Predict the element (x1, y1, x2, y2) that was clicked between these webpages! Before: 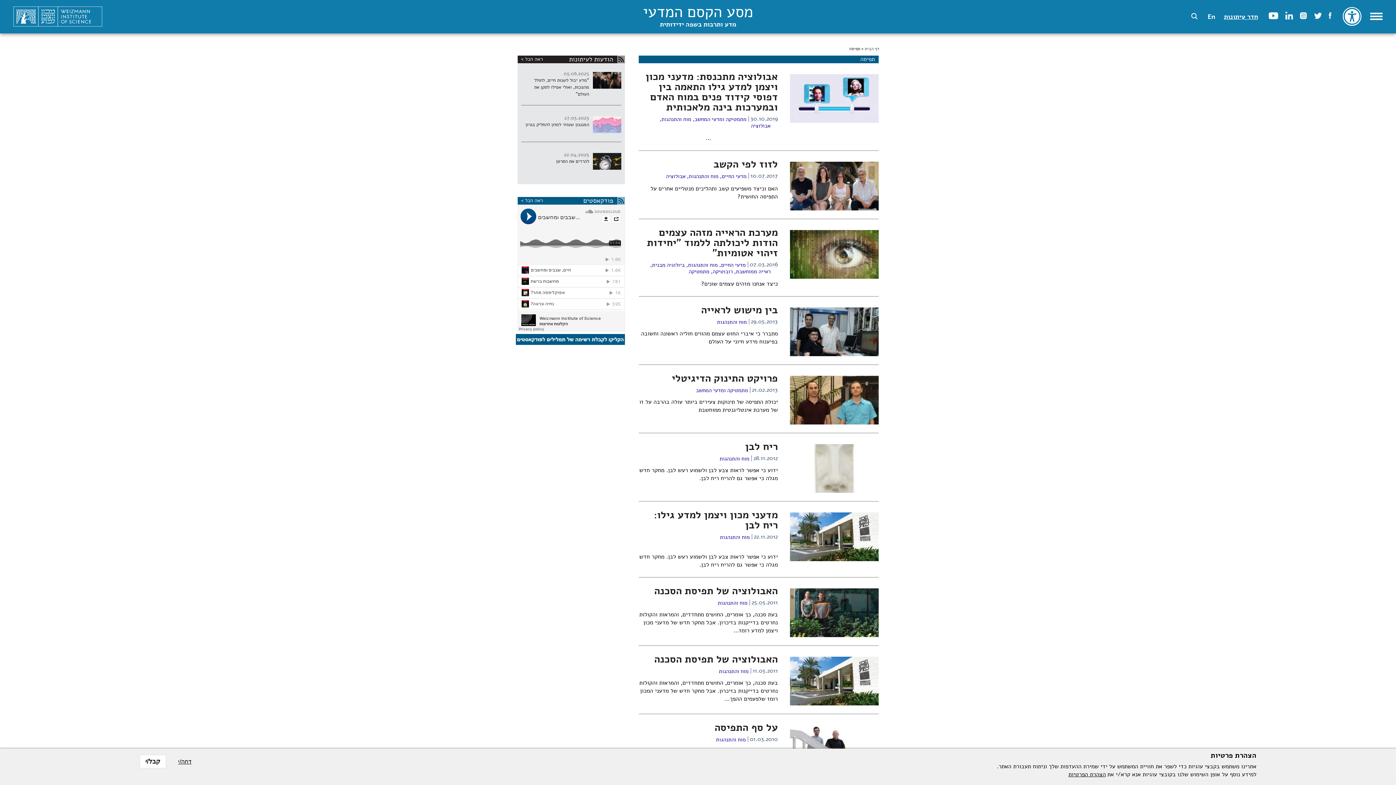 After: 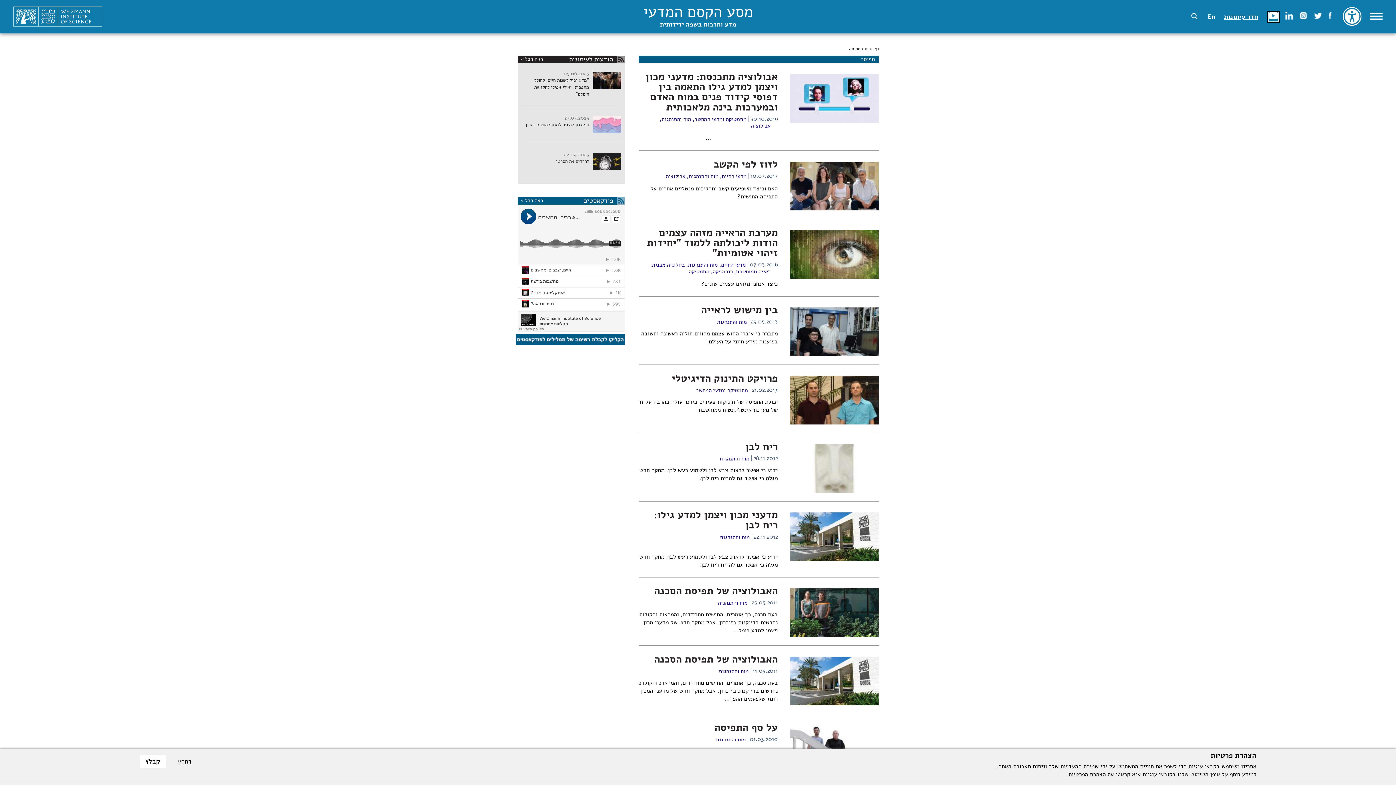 Action: bbox: (1269, 12, 1278, 21)